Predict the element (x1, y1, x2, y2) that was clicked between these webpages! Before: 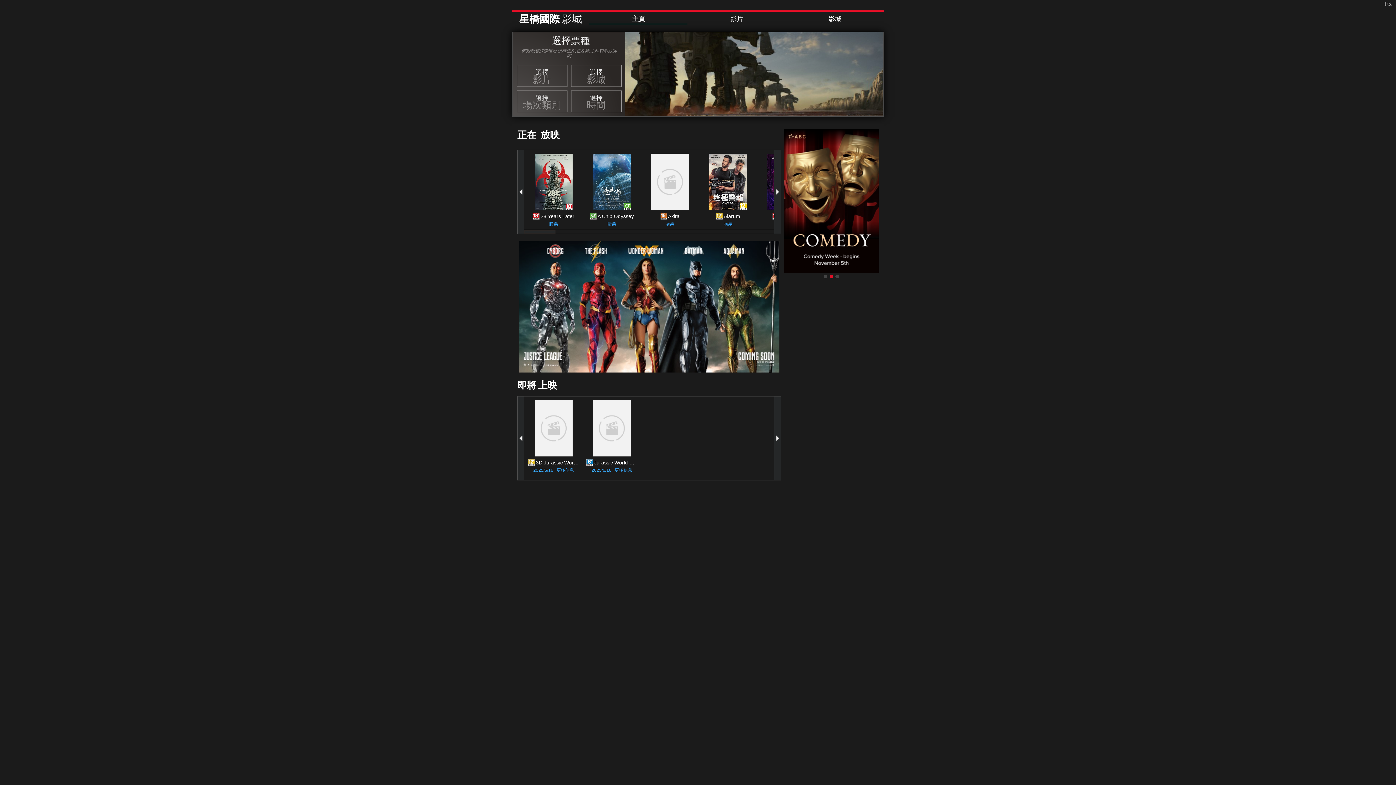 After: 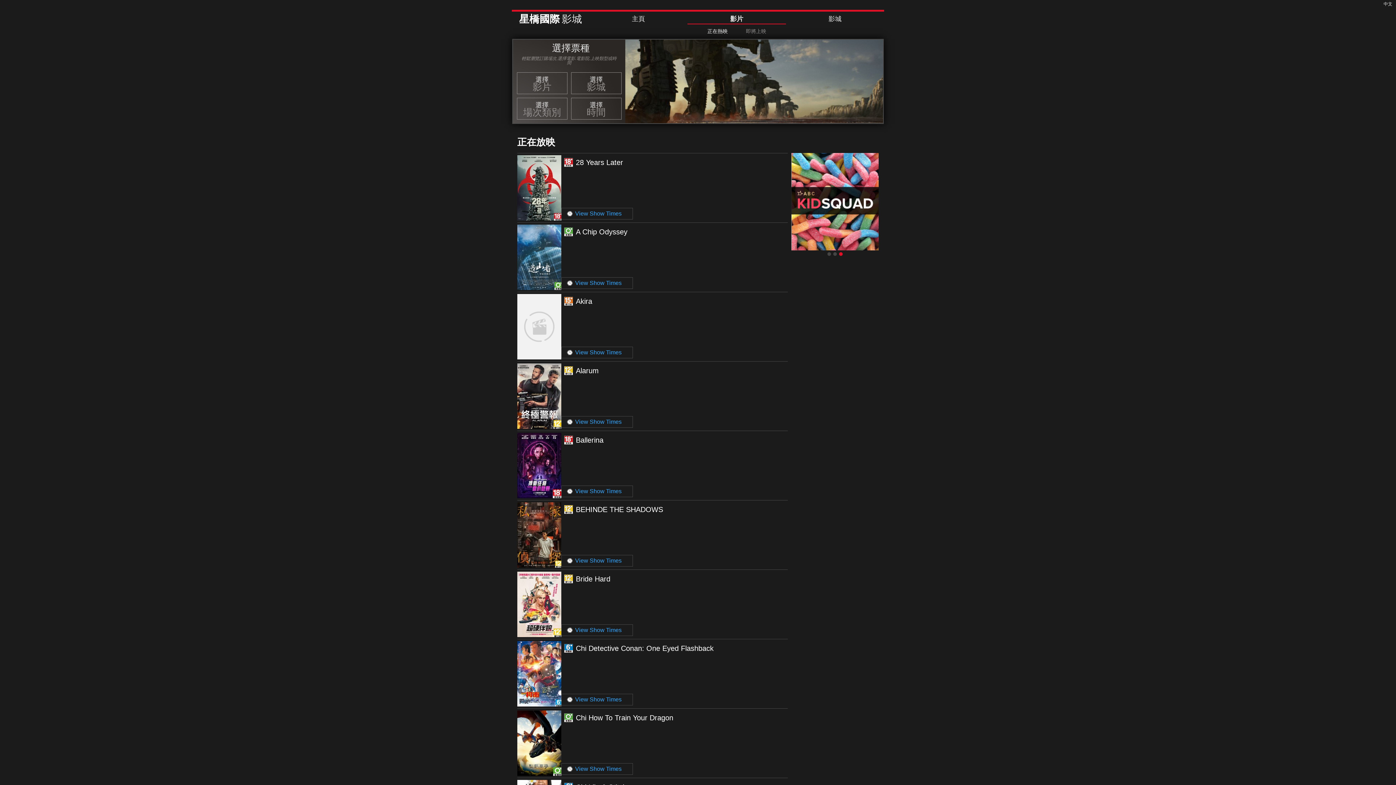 Action: bbox: (687, 15, 786, 23) label: 影片